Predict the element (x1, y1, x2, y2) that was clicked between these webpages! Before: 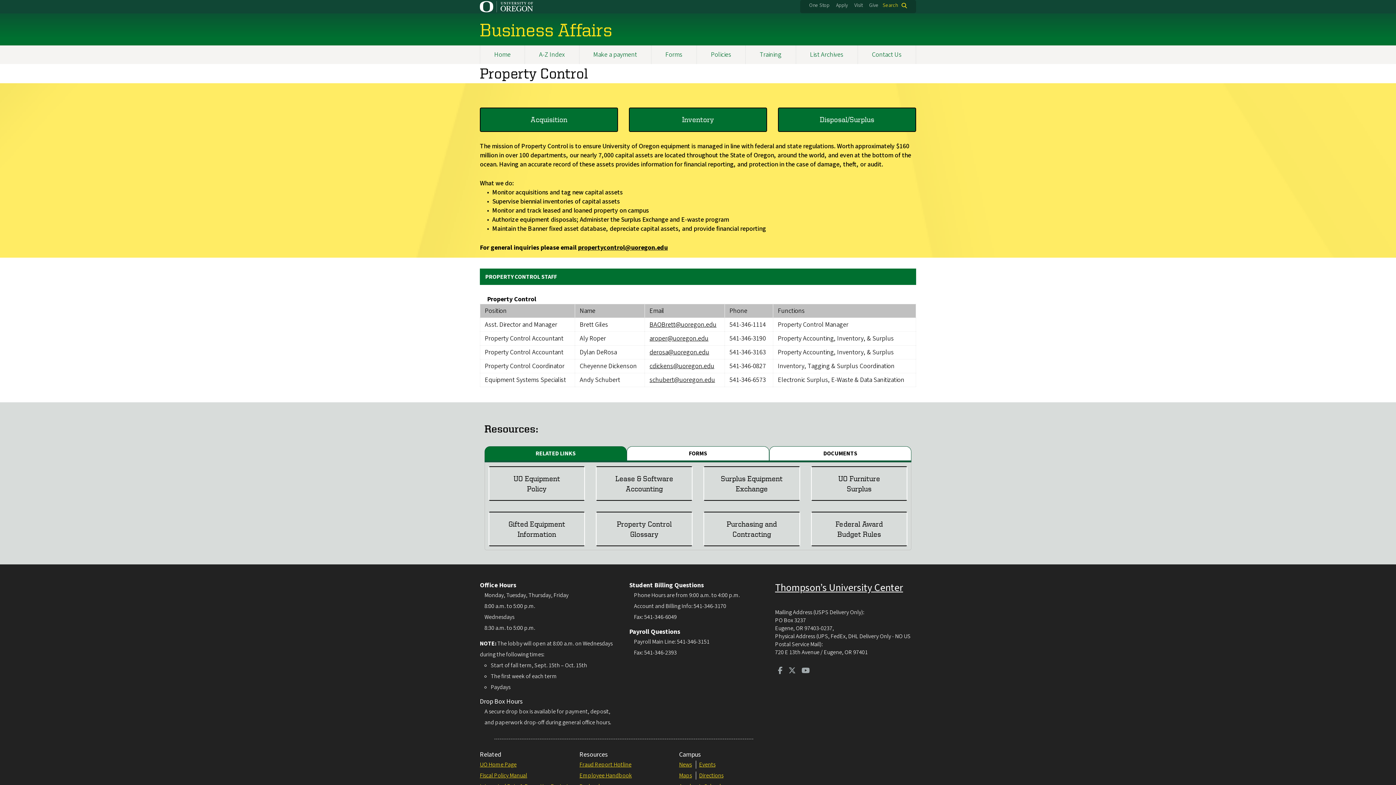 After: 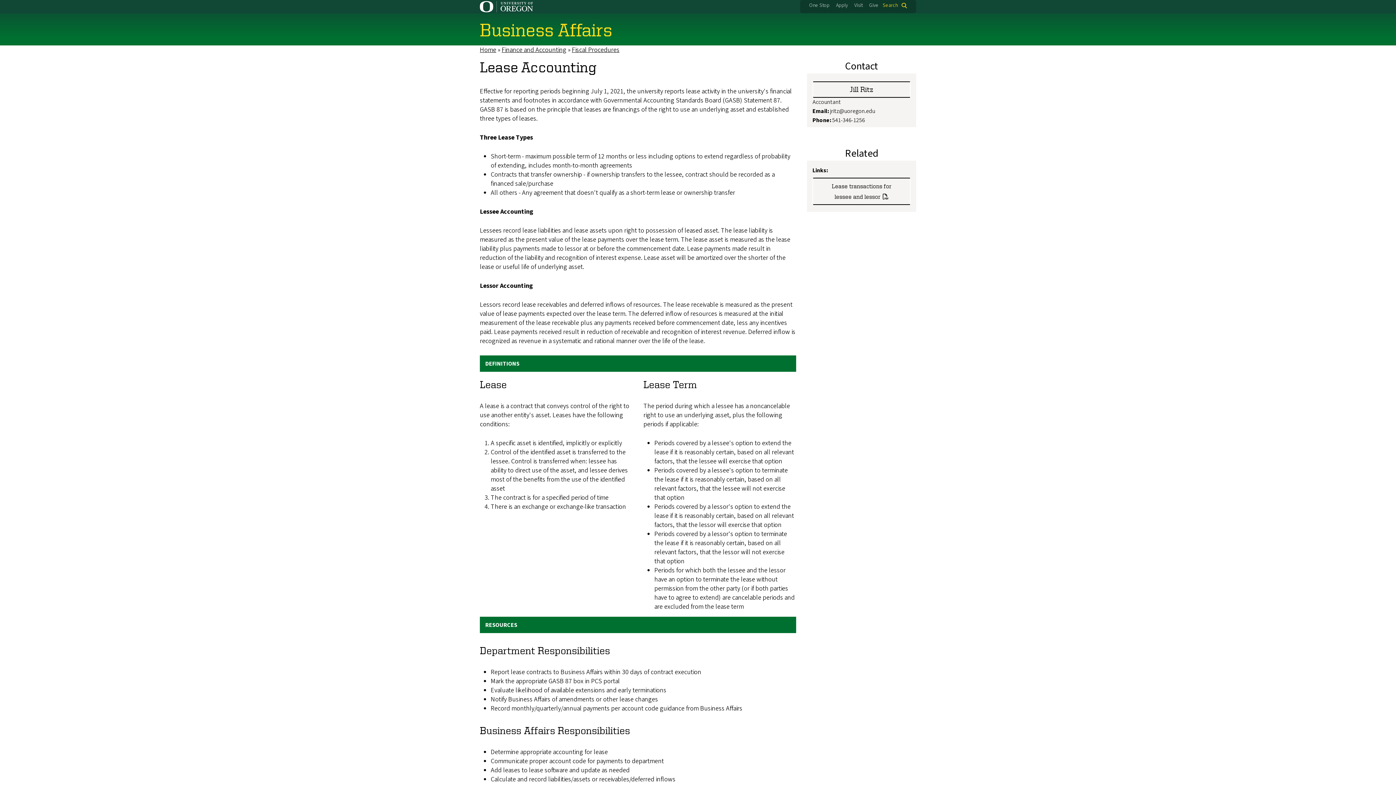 Action: label: Lease & Software Accounting bbox: (596, 466, 692, 501)